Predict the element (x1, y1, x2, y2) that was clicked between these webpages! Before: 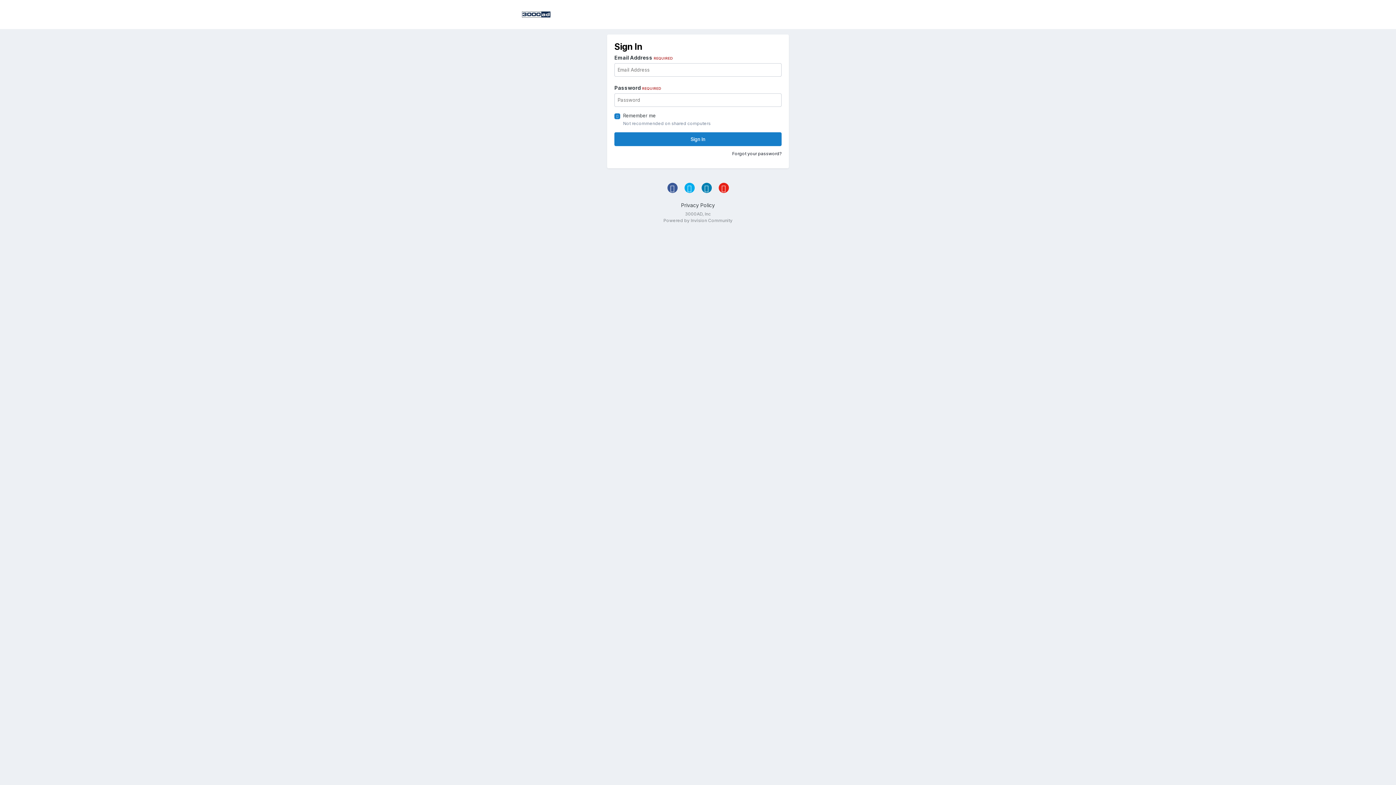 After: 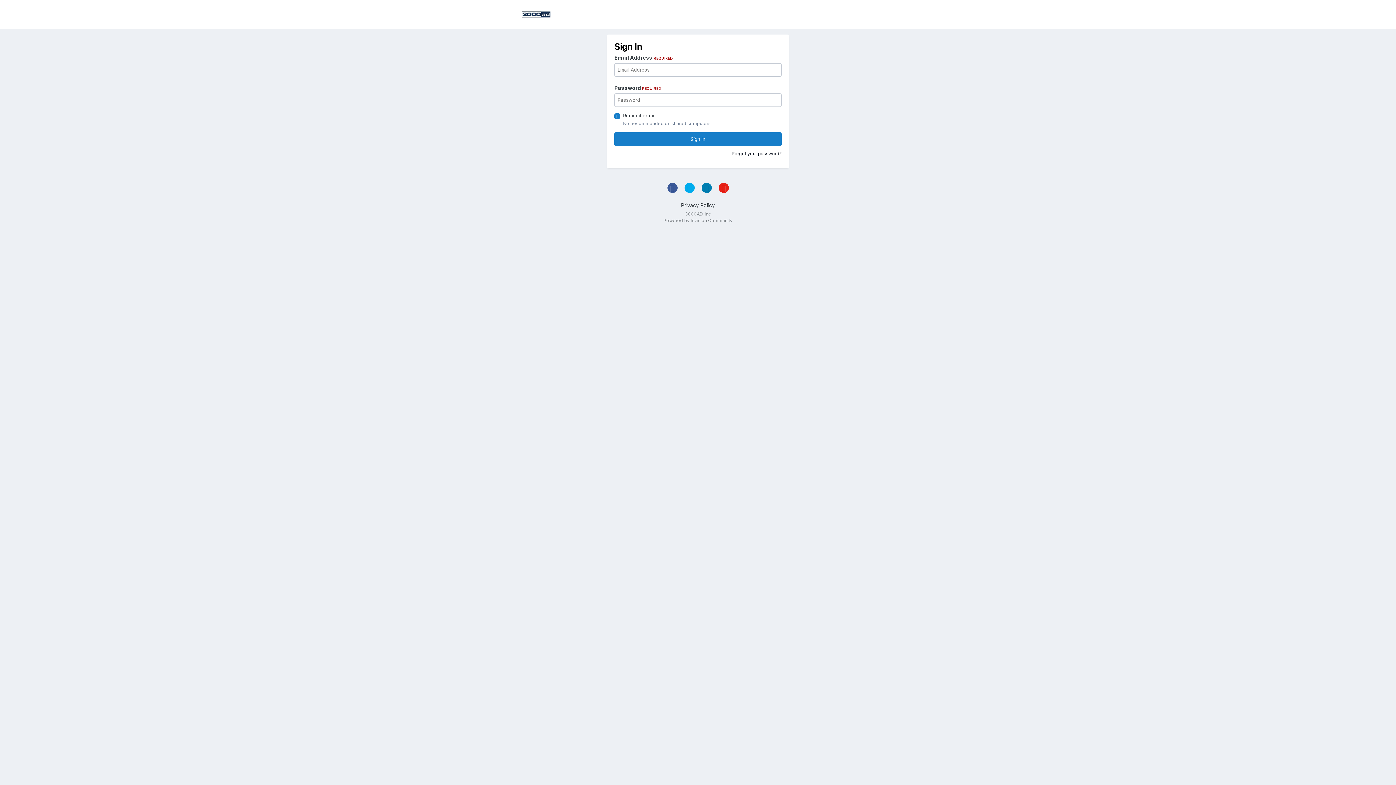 Action: bbox: (701, 183, 711, 193)